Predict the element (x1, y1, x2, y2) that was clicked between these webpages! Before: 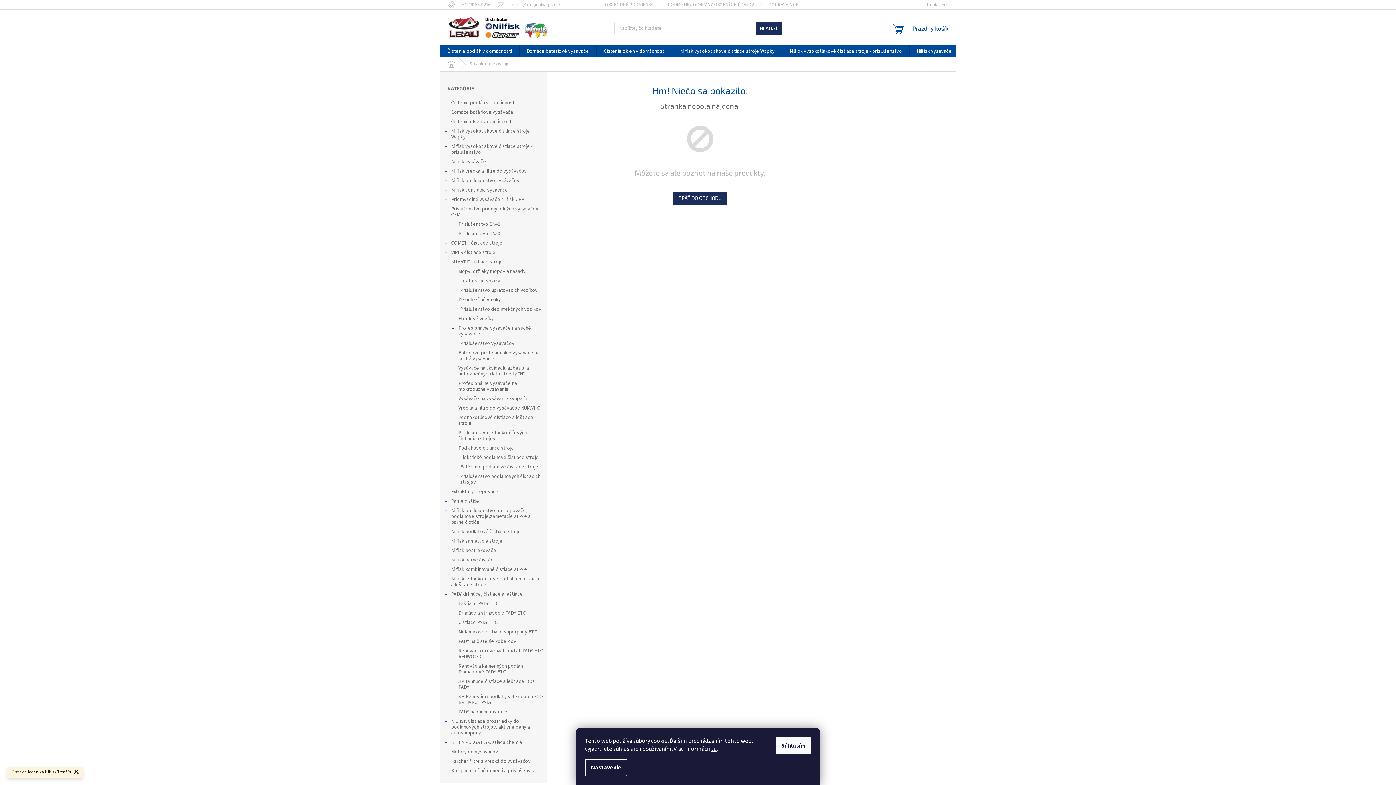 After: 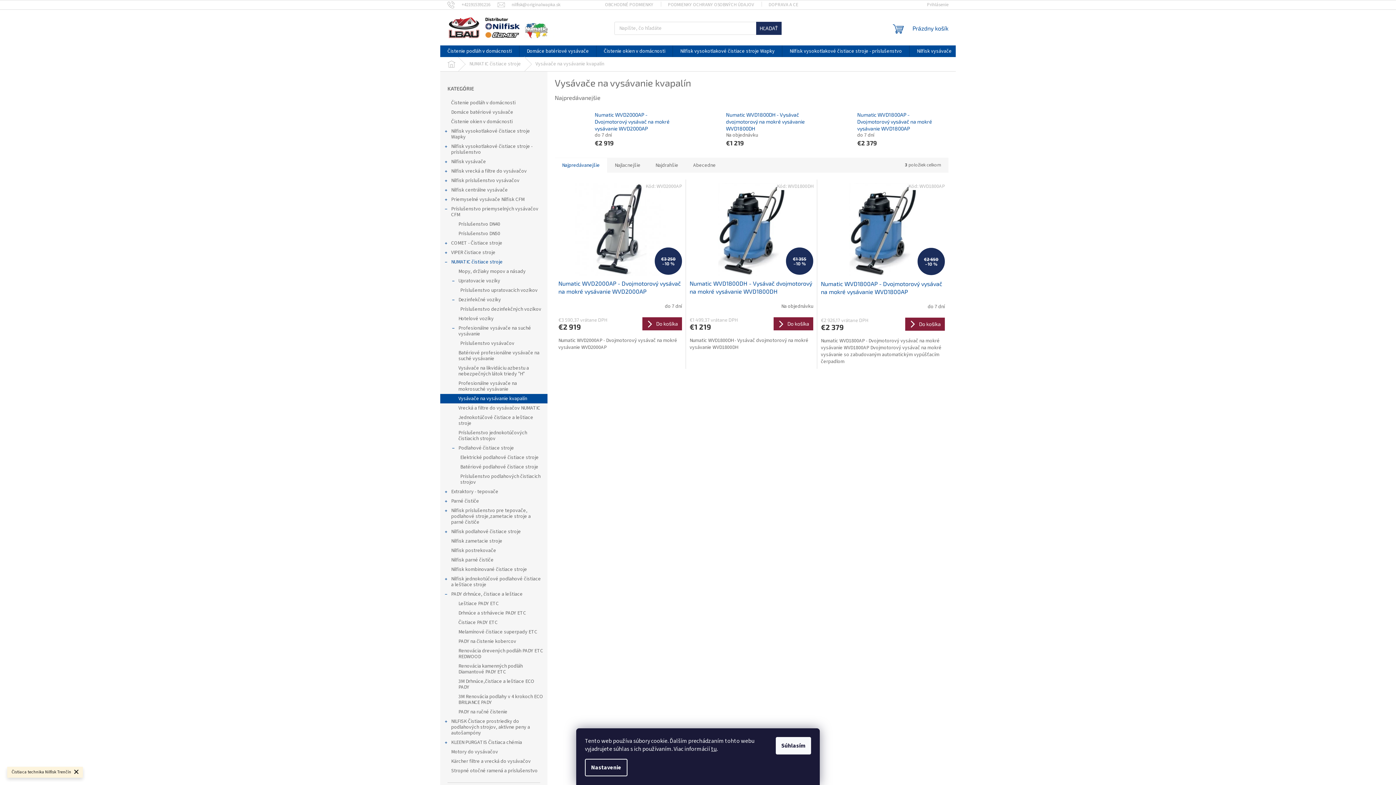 Action: bbox: (440, 394, 547, 403) label: Vysávače na vysávanie kvapalín